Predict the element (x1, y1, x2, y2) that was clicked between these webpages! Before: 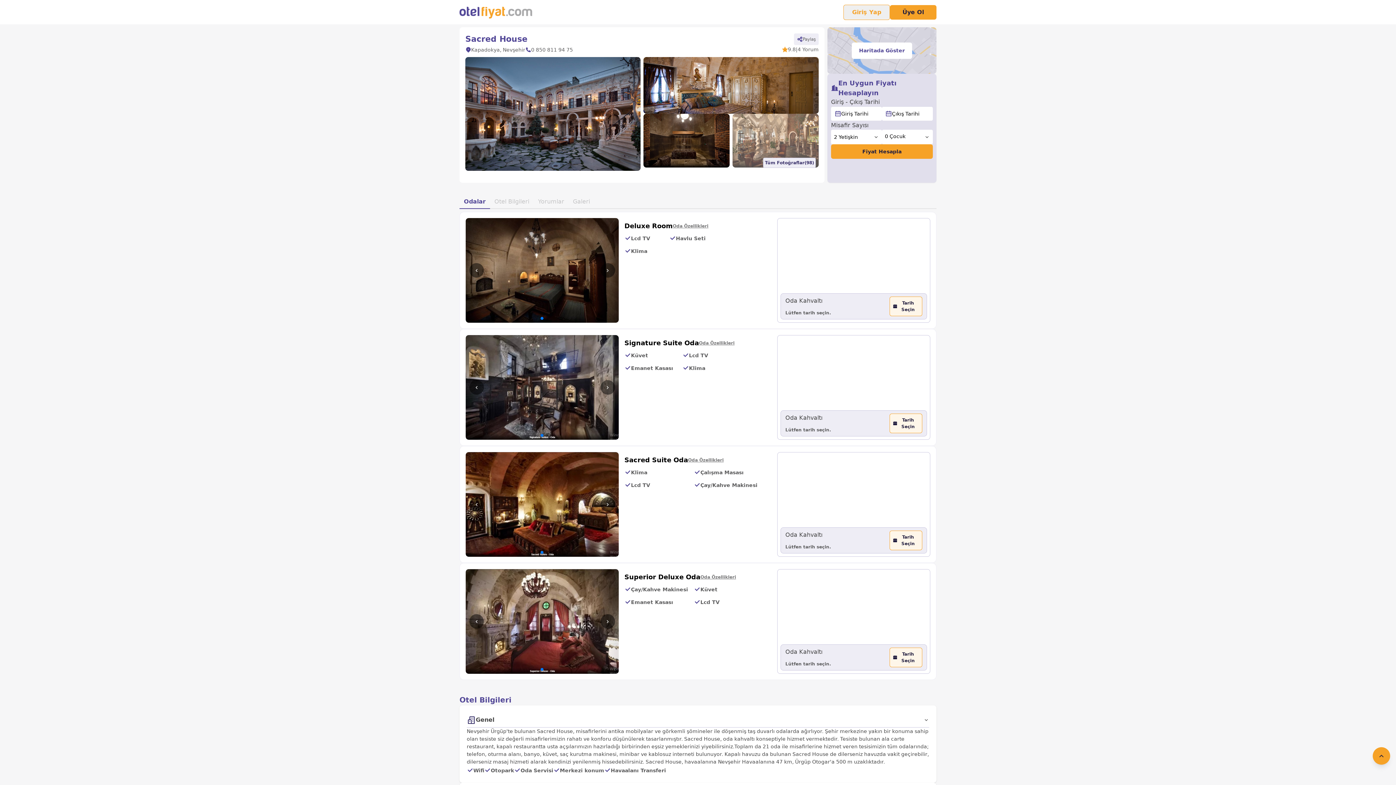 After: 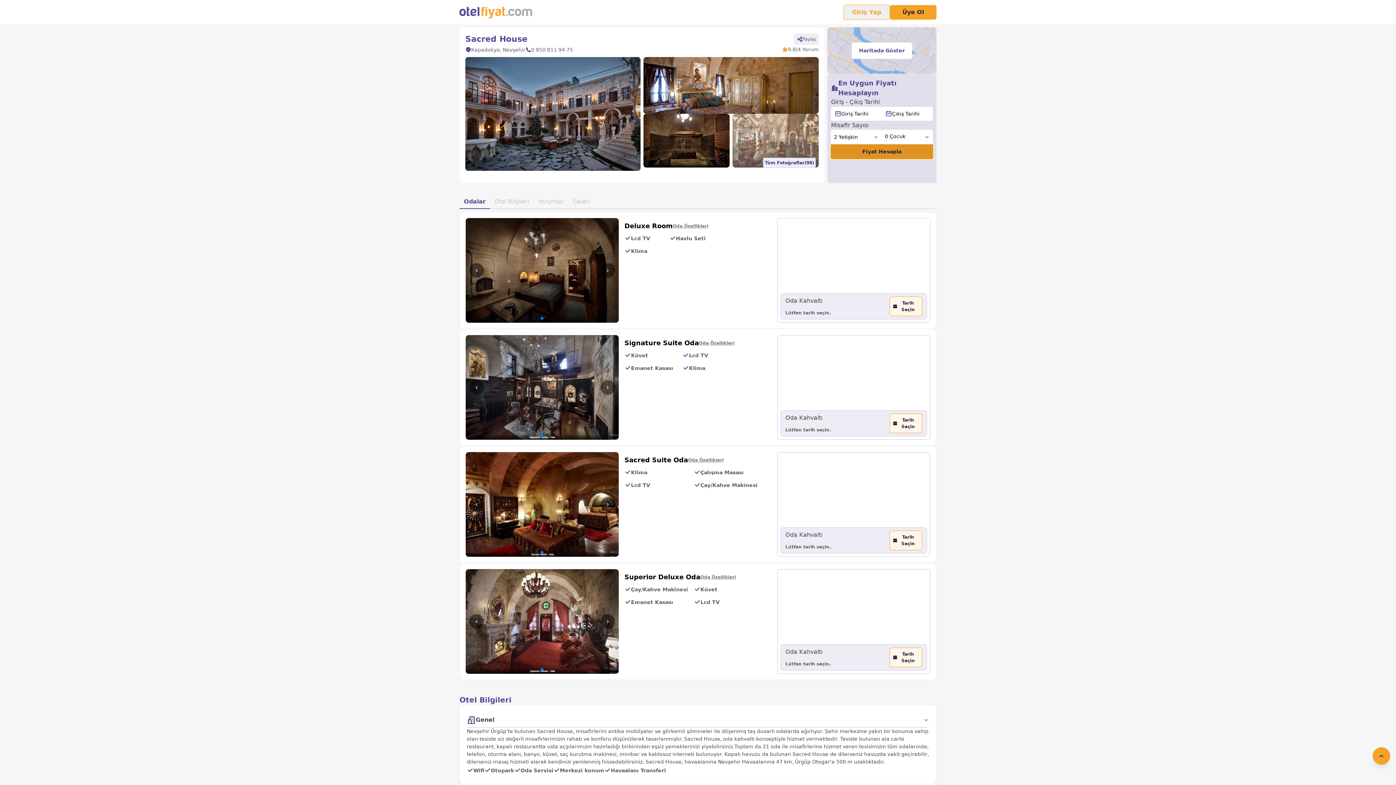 Action: label: Fiyat Hesapla bbox: (831, 144, 933, 159)